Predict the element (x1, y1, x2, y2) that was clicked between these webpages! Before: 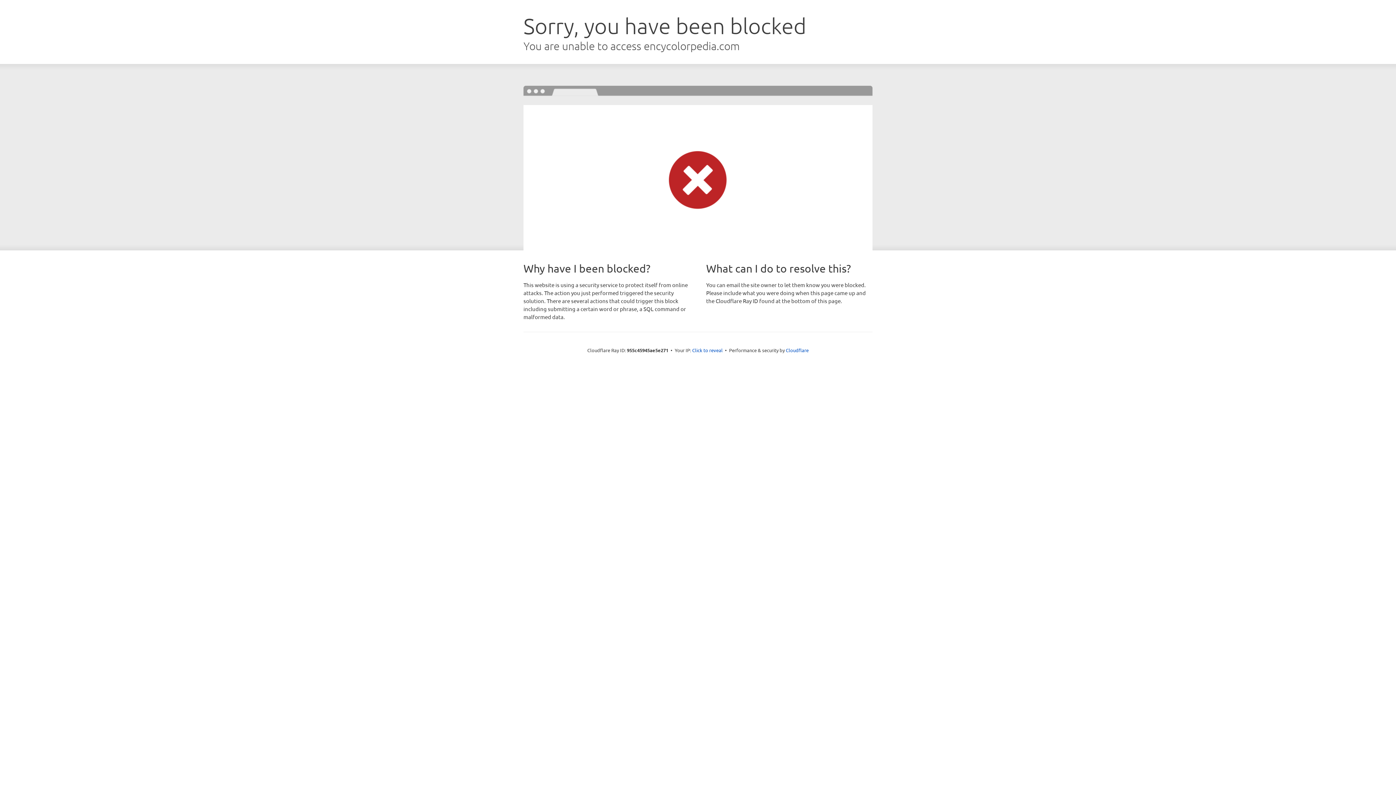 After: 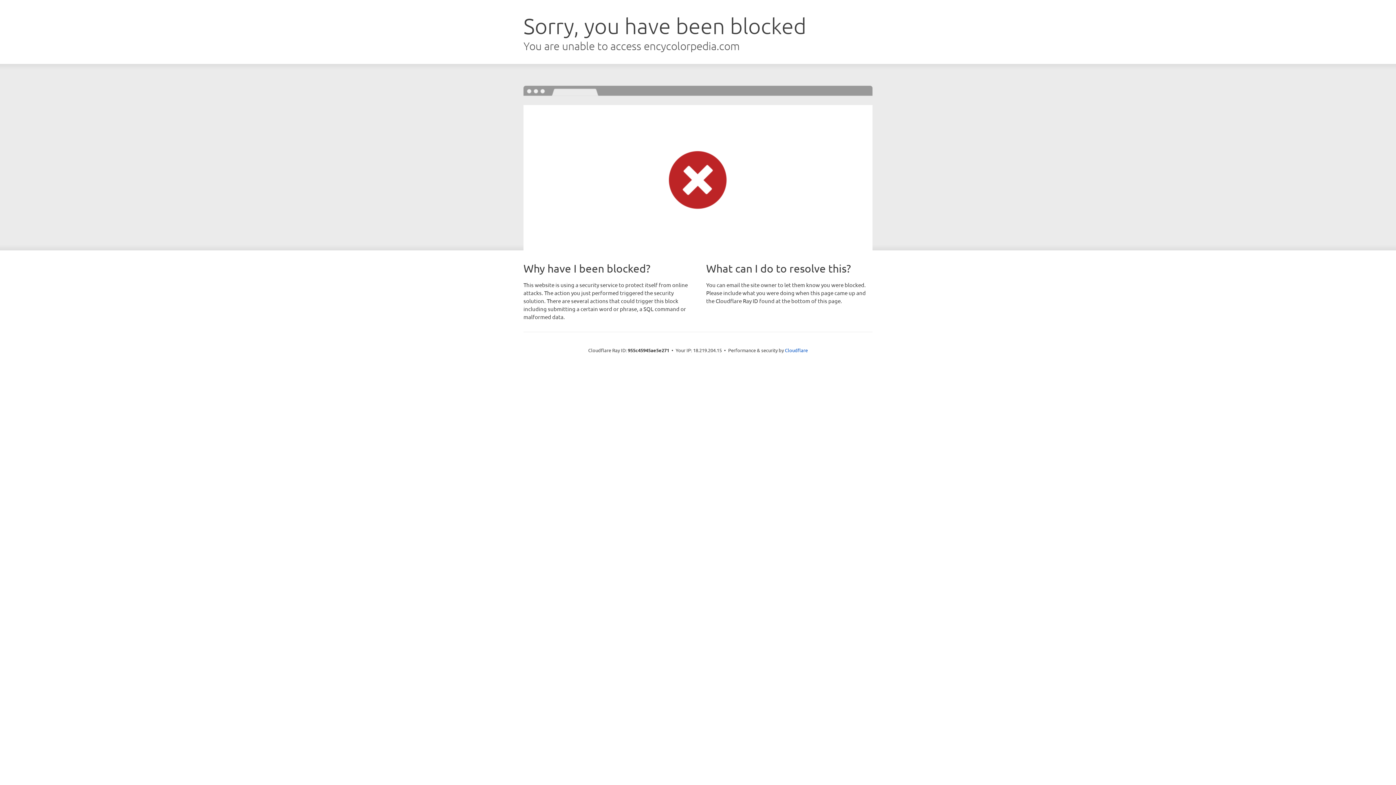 Action: bbox: (692, 346, 722, 353) label: Click to reveal